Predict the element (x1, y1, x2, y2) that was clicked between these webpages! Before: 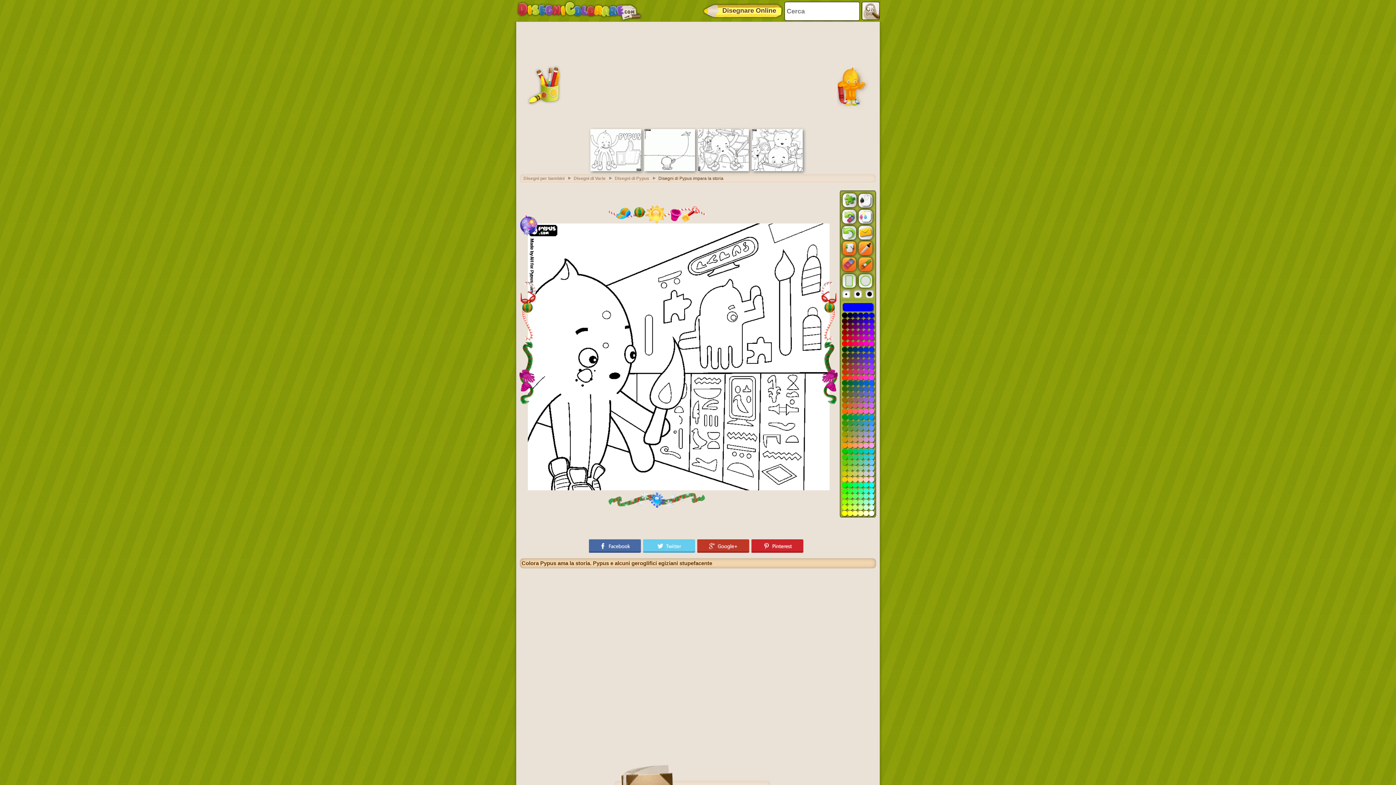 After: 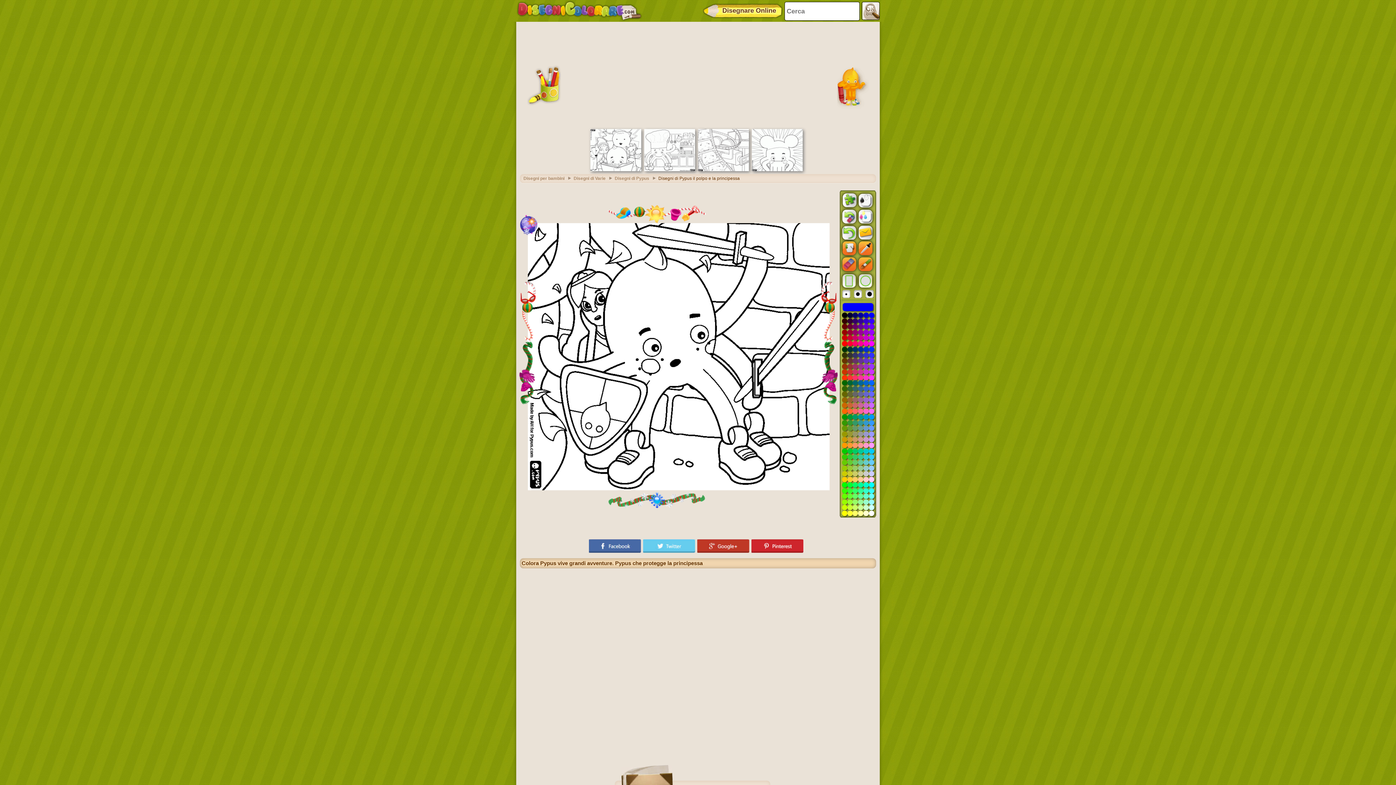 Action: bbox: (698, 167, 749, 172)